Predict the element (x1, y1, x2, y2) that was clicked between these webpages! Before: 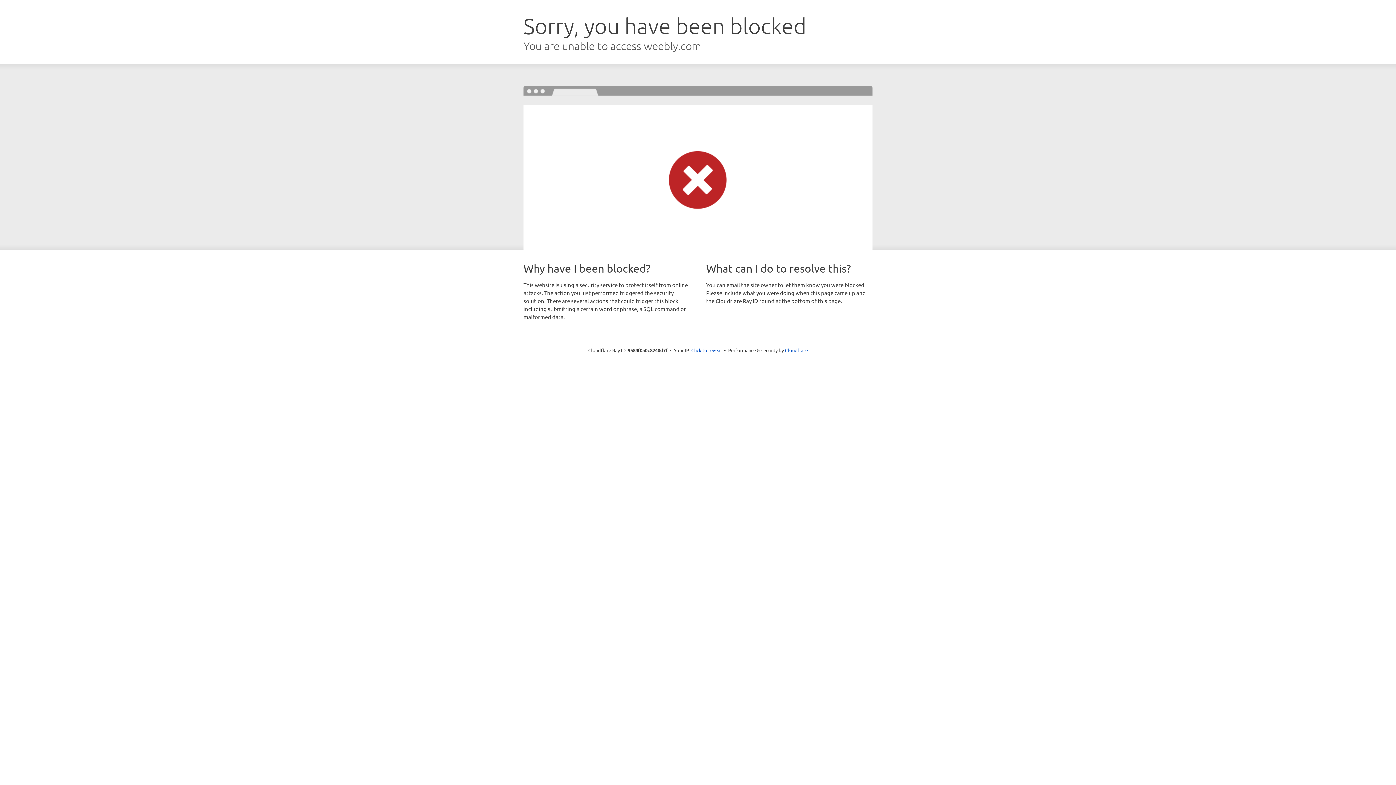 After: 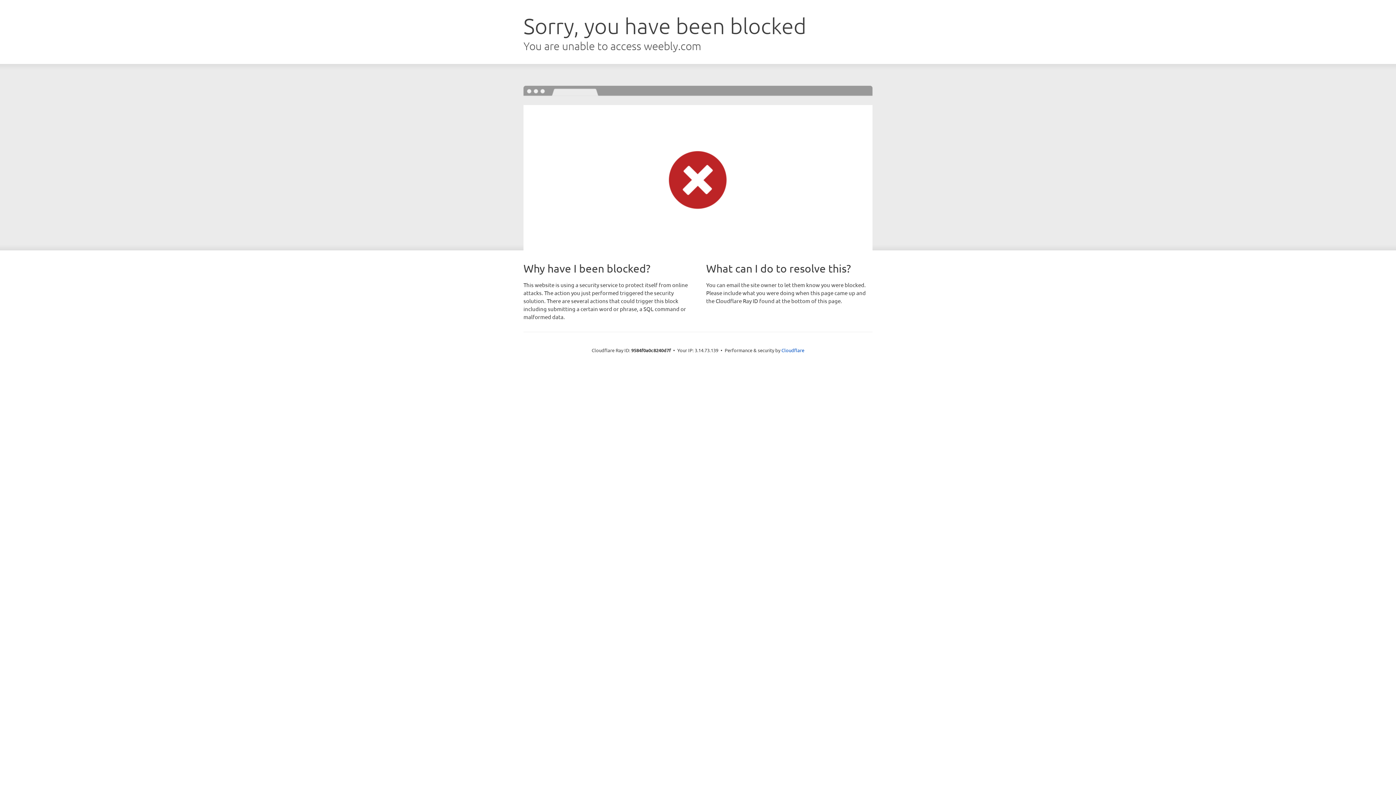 Action: label: Click to reveal bbox: (691, 346, 722, 353)